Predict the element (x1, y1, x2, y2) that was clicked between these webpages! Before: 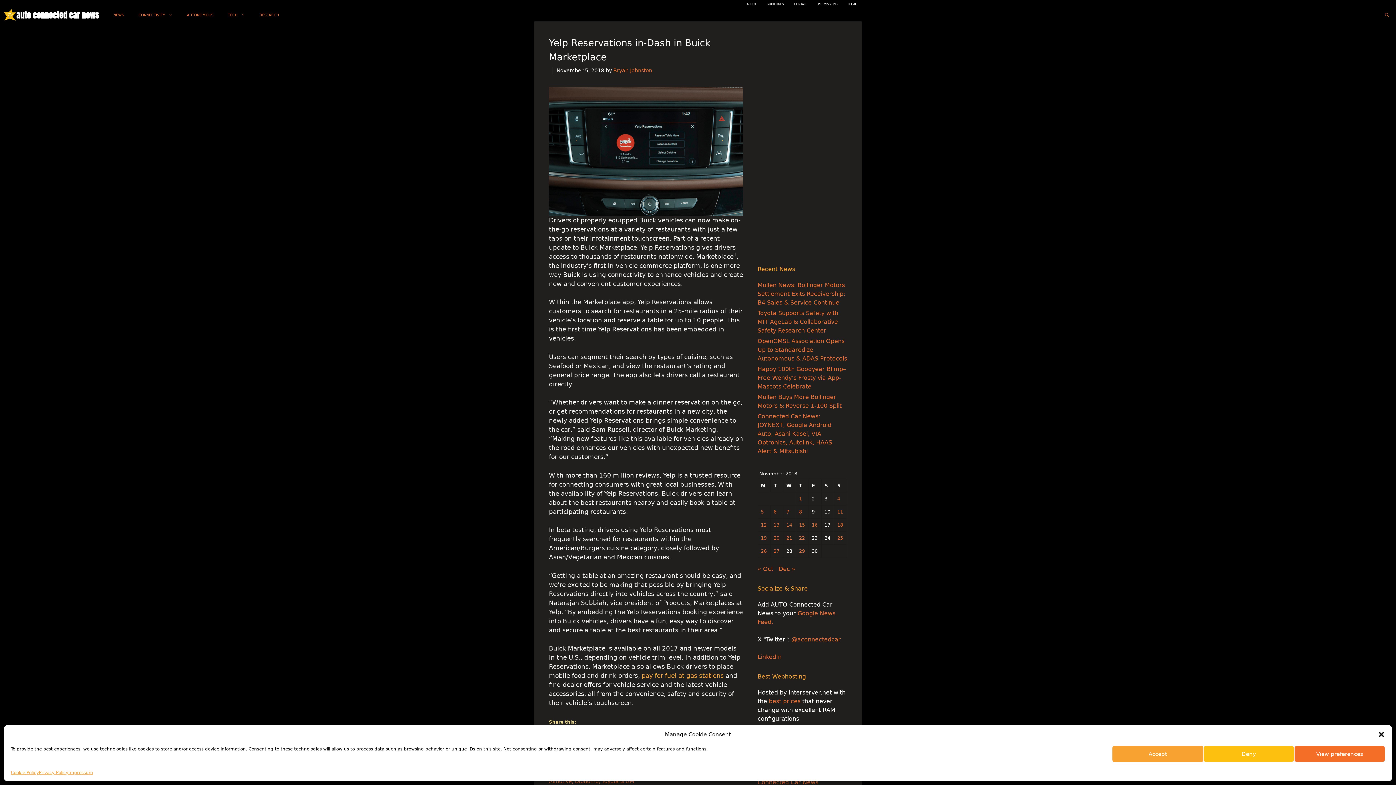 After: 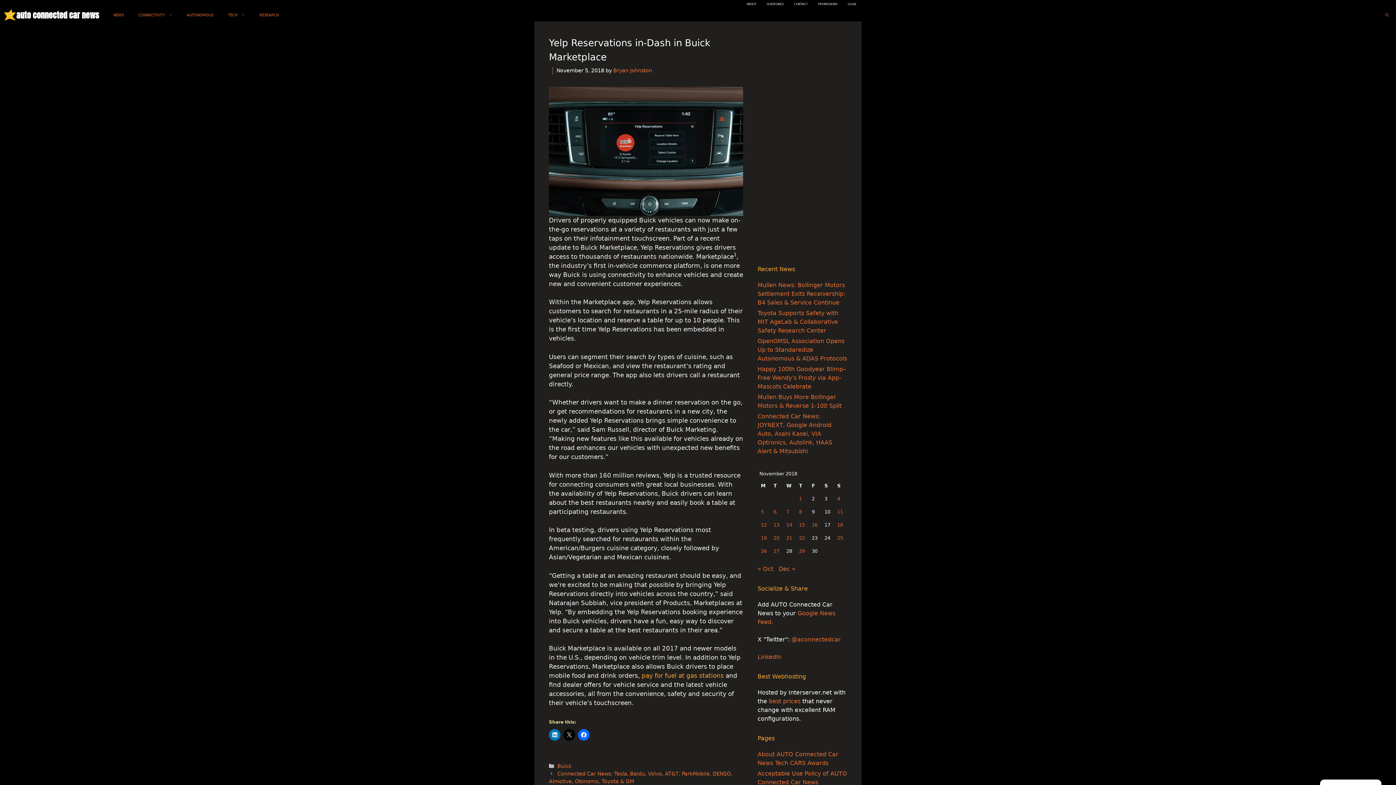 Action: bbox: (1378, 731, 1385, 738) label: Close dialog